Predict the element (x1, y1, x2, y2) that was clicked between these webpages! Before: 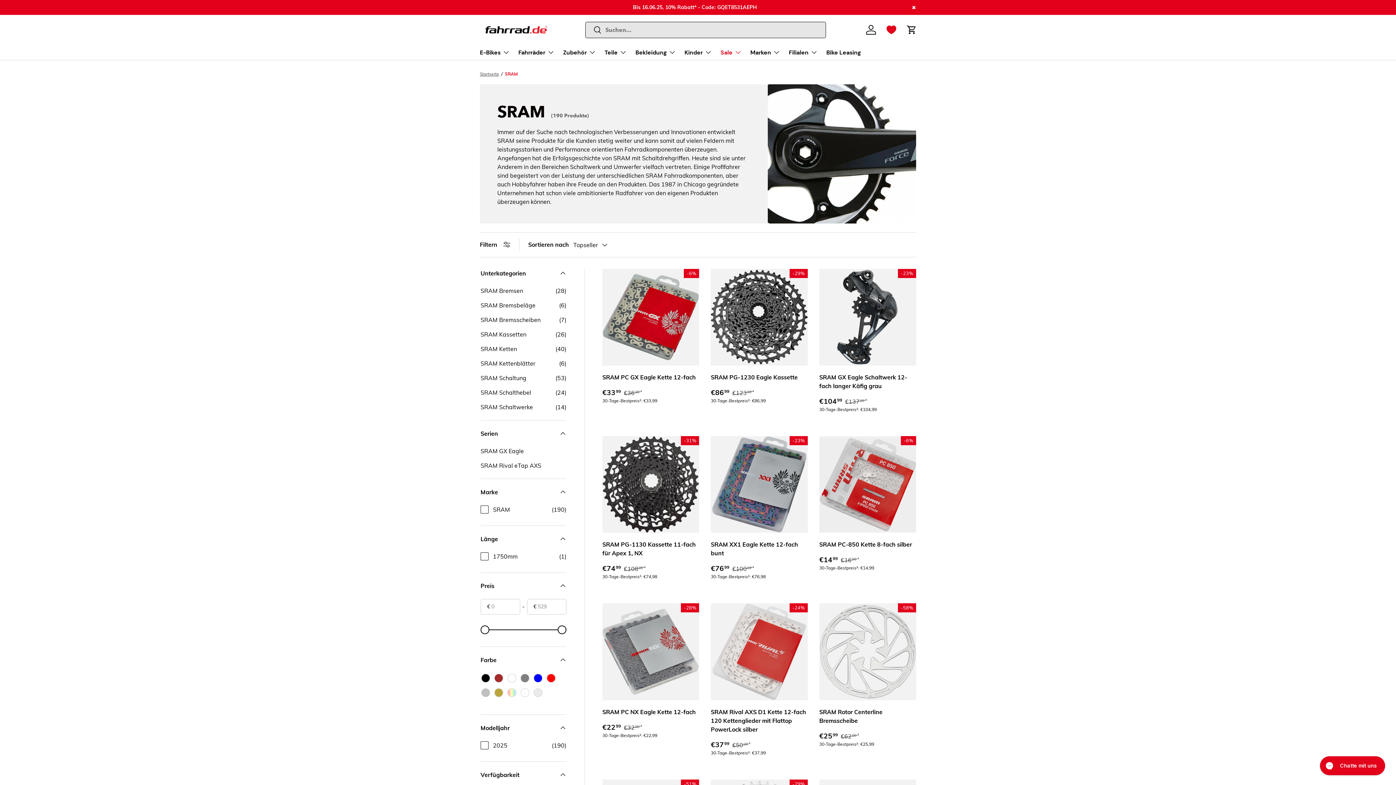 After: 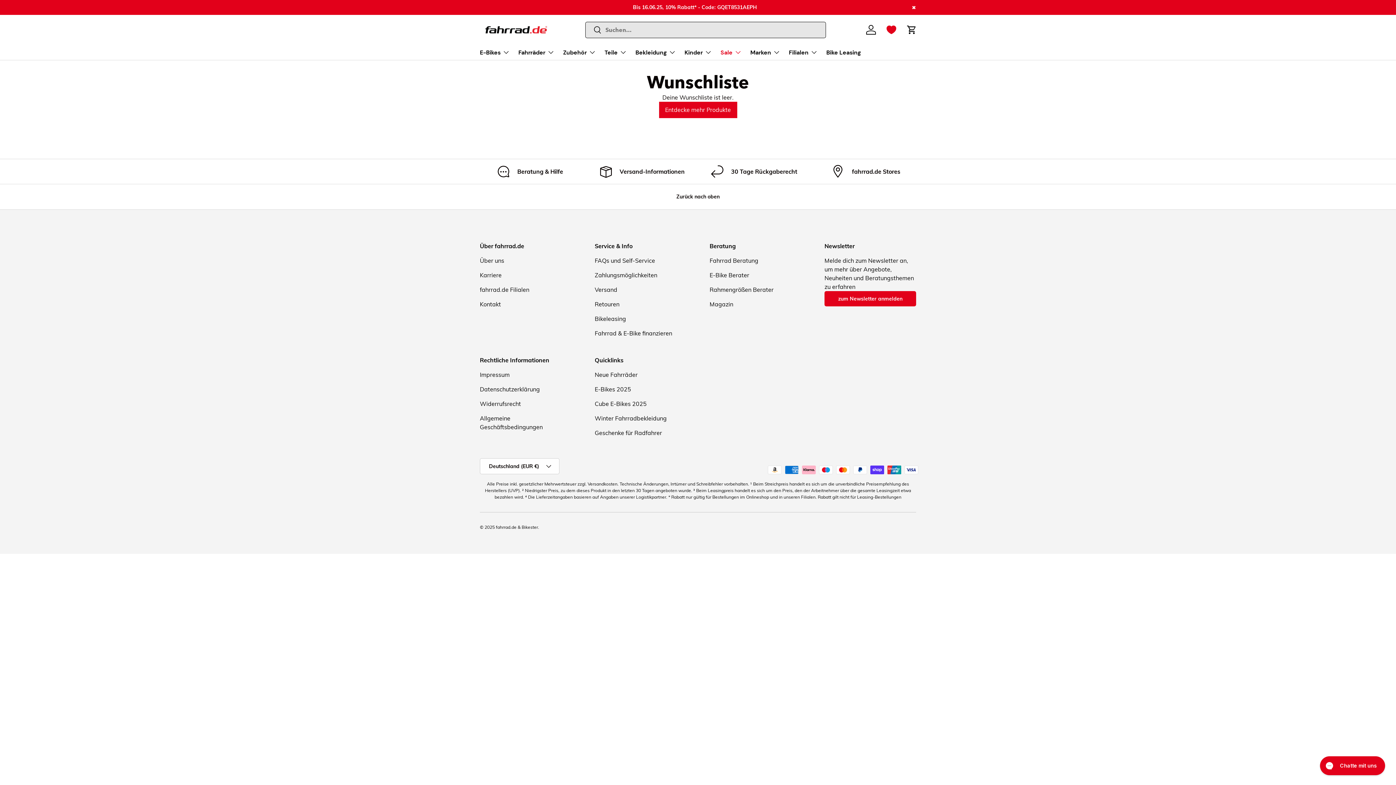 Action: label: wishlist bbox: (883, 21, 899, 37)